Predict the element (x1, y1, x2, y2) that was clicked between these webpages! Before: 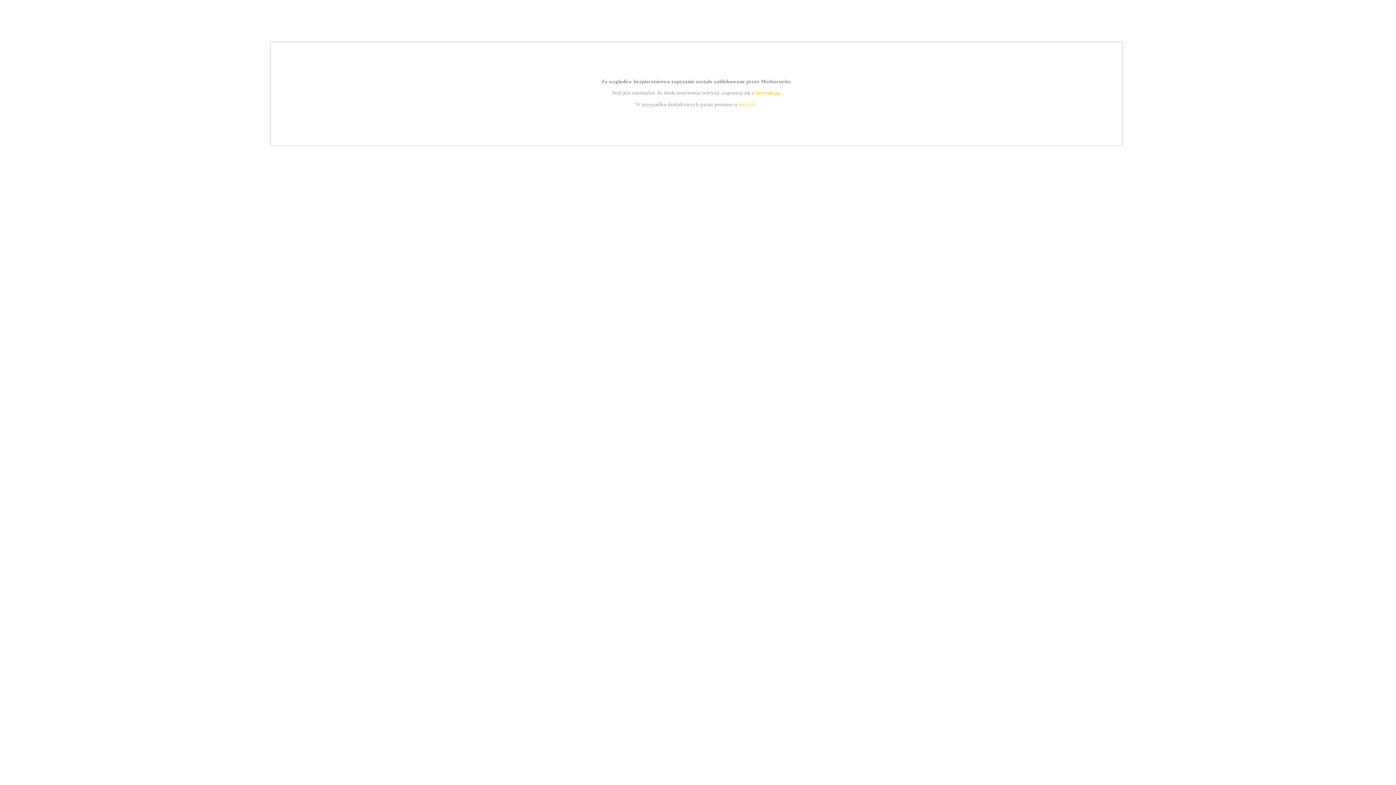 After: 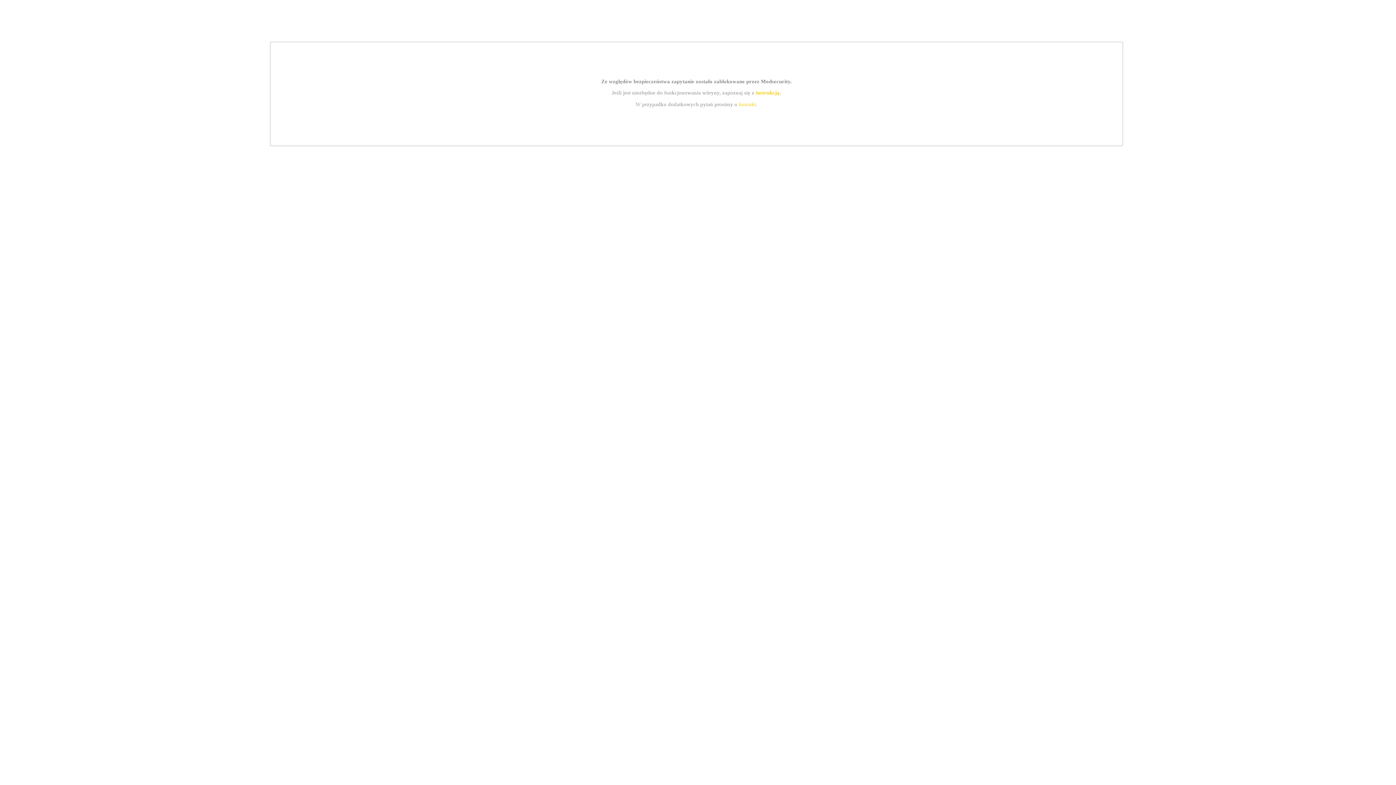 Action: label: kontakt bbox: (739, 101, 756, 107)